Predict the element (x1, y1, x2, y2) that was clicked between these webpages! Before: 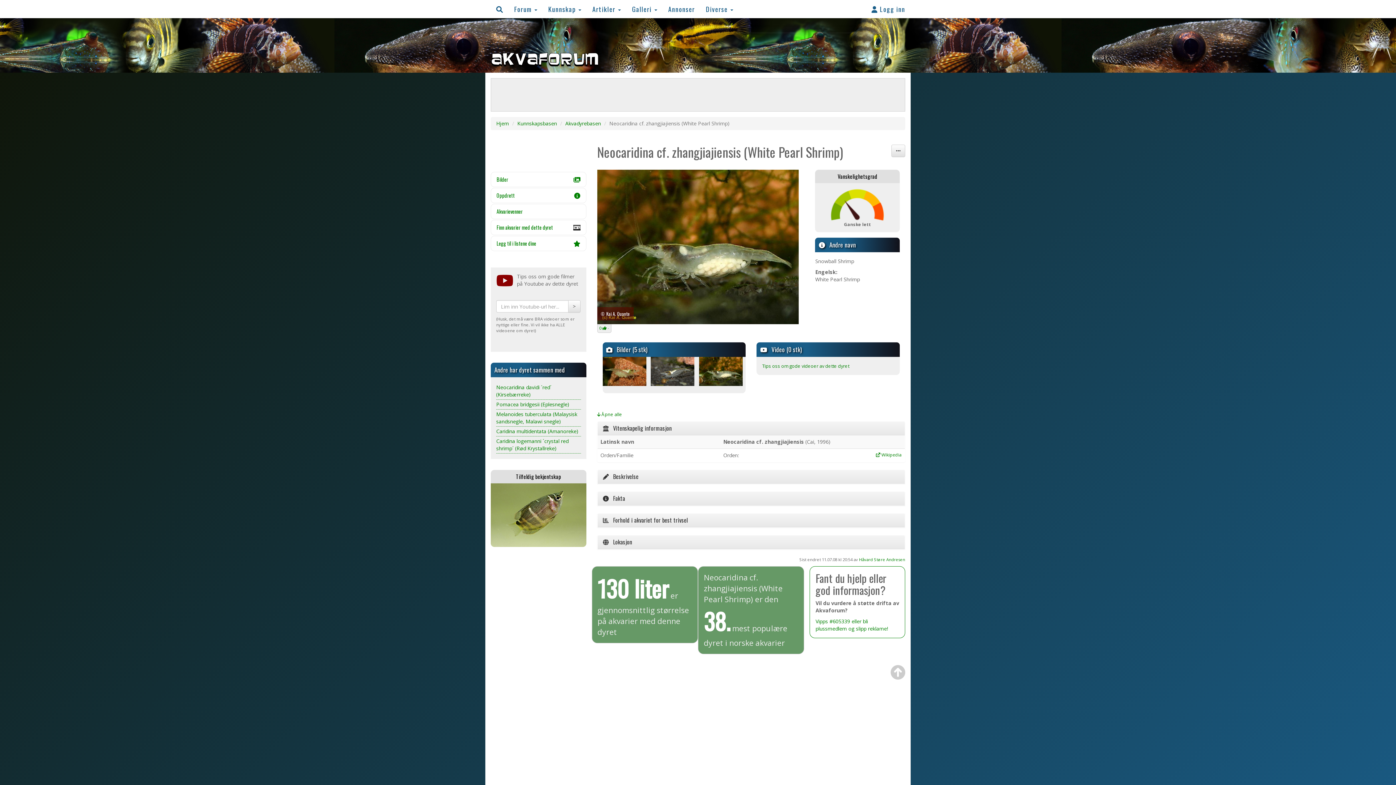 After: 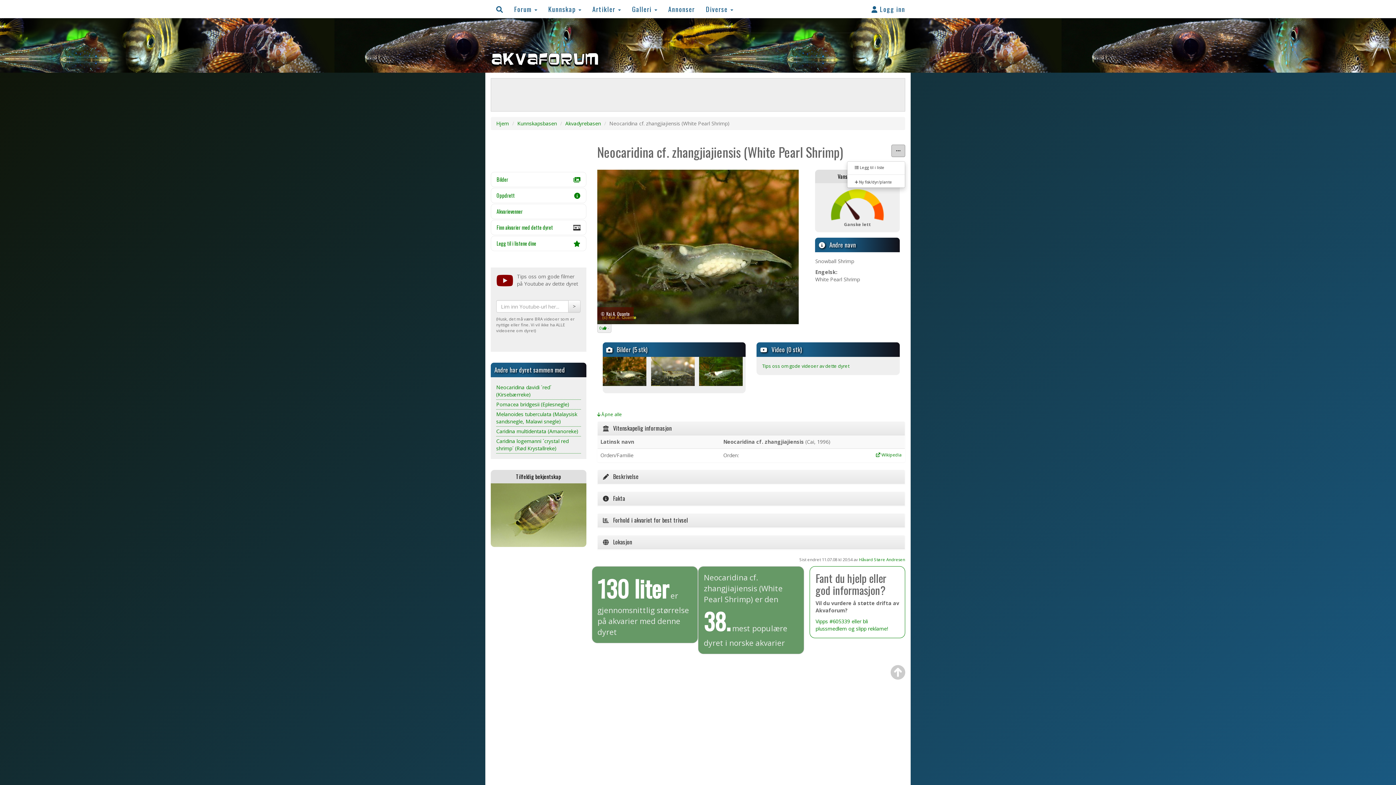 Action: bbox: (891, 144, 905, 157)